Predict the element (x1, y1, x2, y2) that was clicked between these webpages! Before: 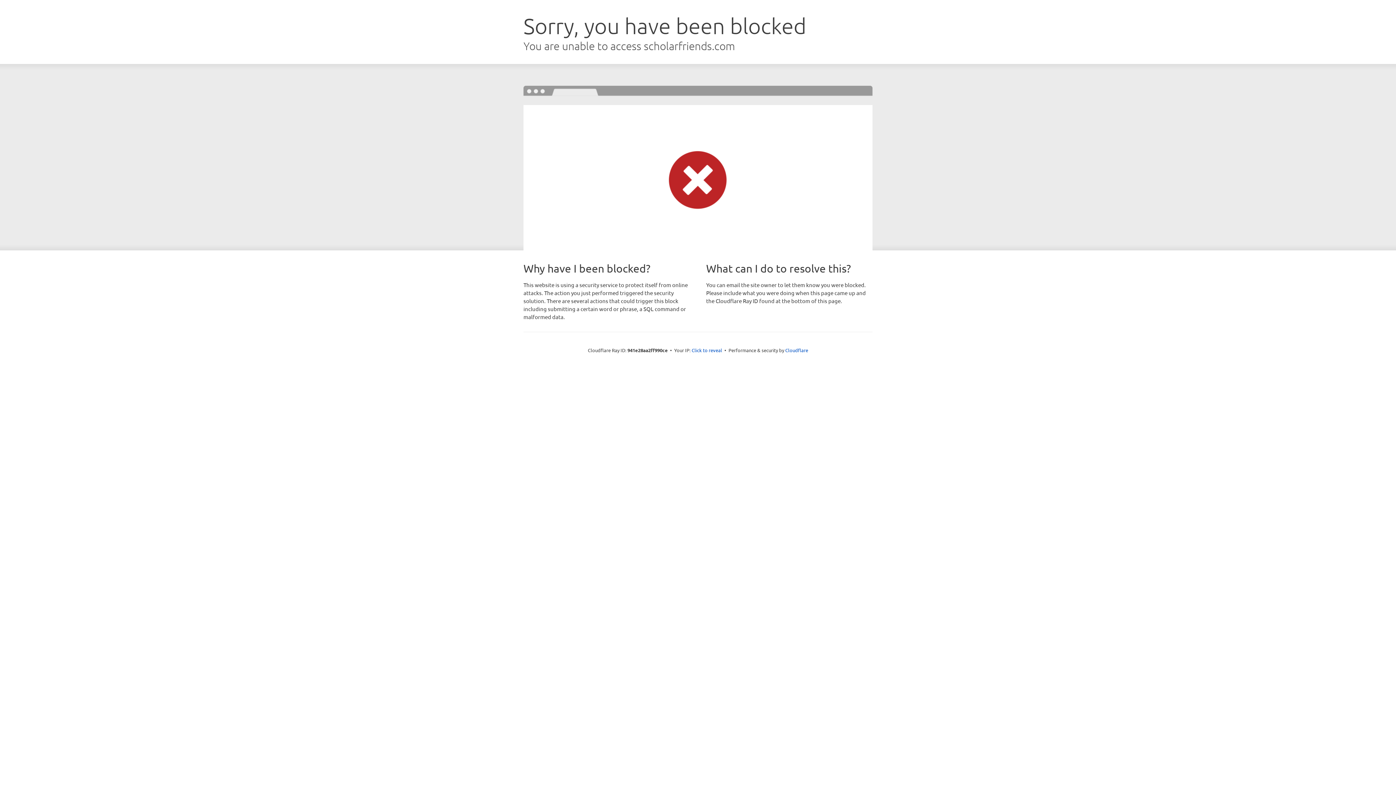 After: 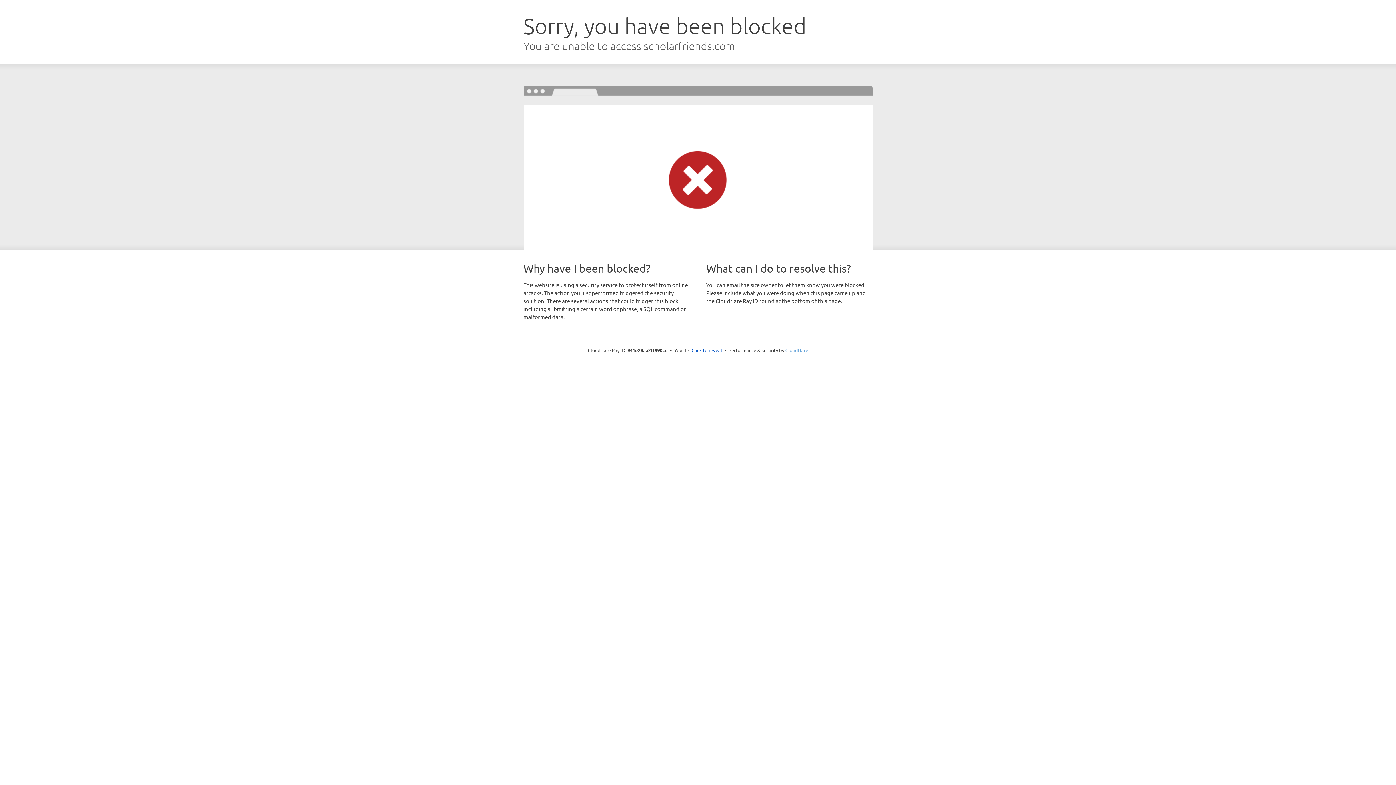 Action: label: Cloudflare bbox: (785, 347, 808, 353)